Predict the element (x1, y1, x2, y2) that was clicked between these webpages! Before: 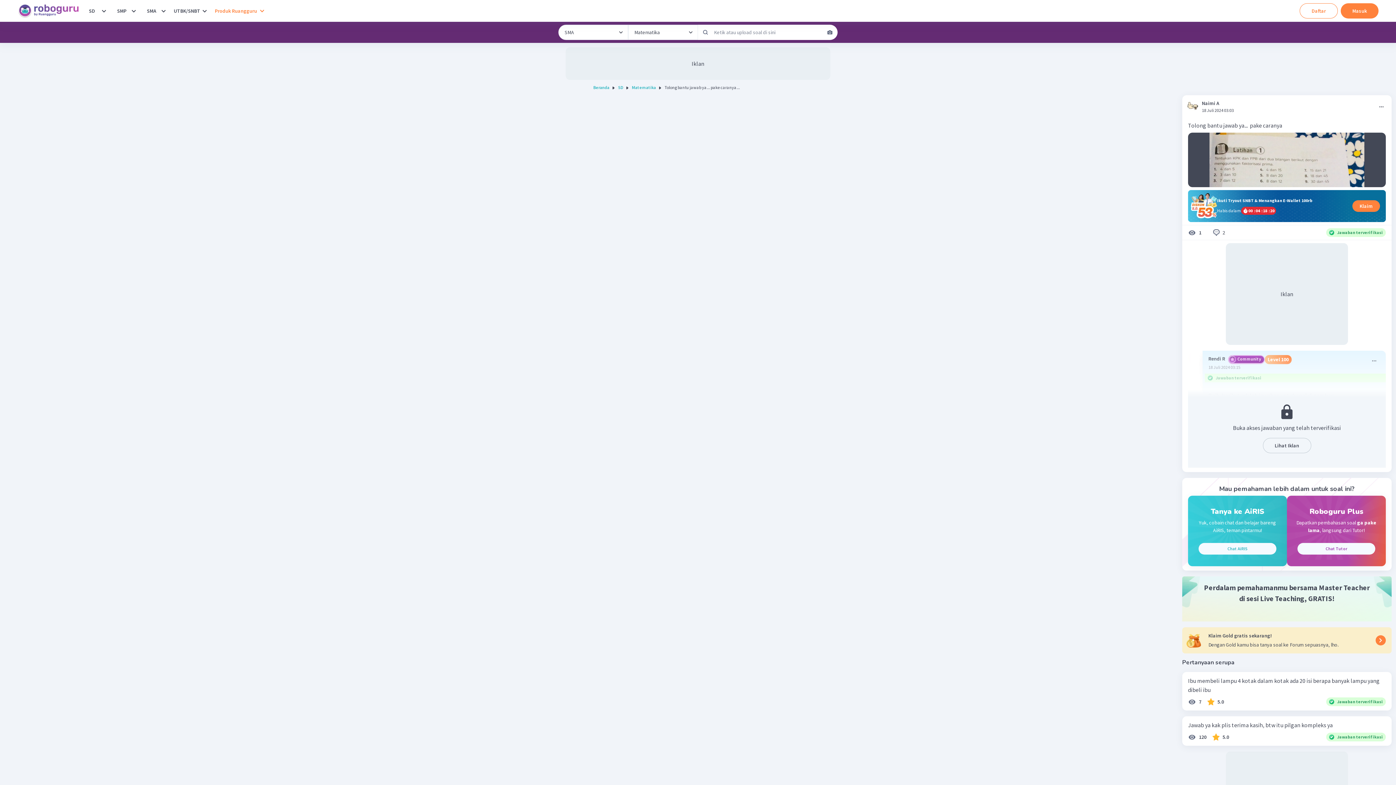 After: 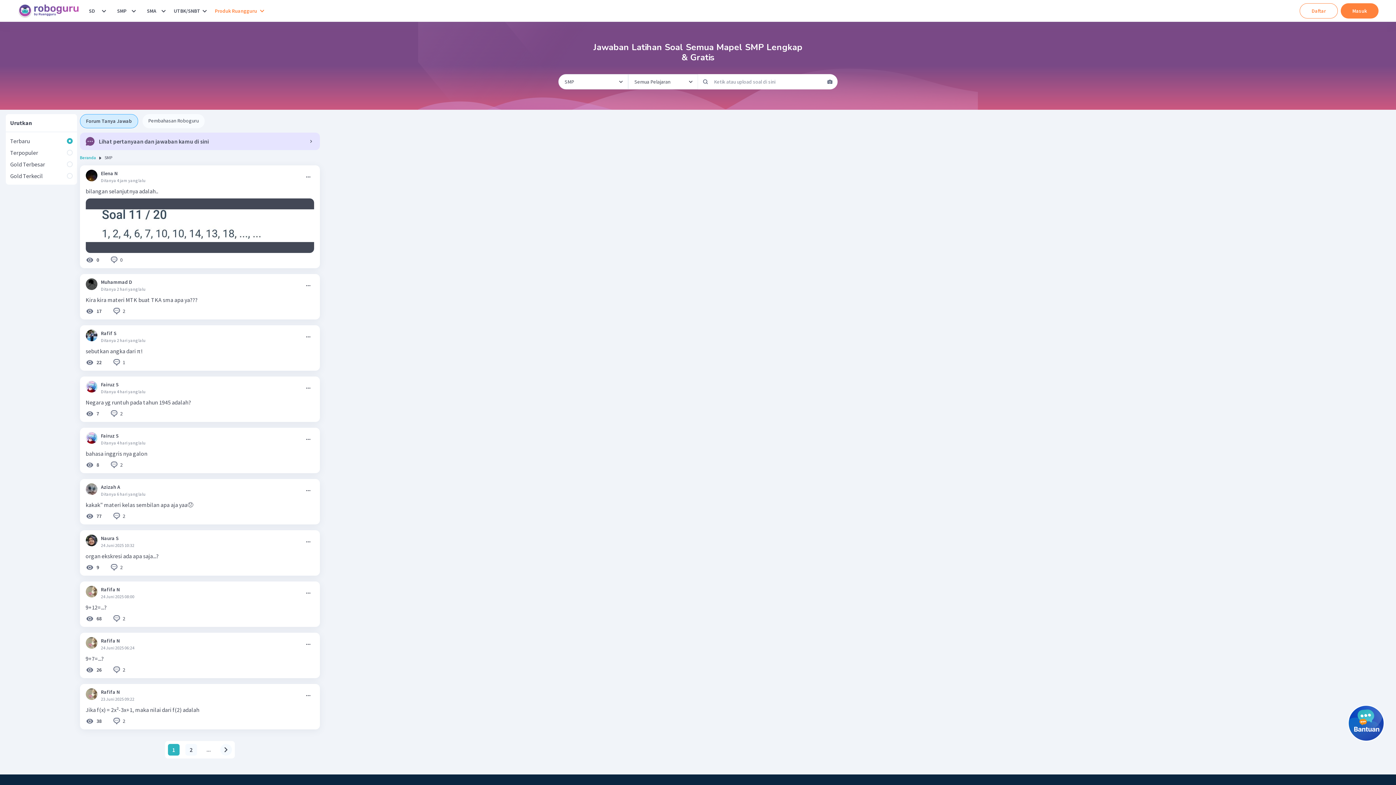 Action: label: SMP bbox: (114, 3, 129, 18)